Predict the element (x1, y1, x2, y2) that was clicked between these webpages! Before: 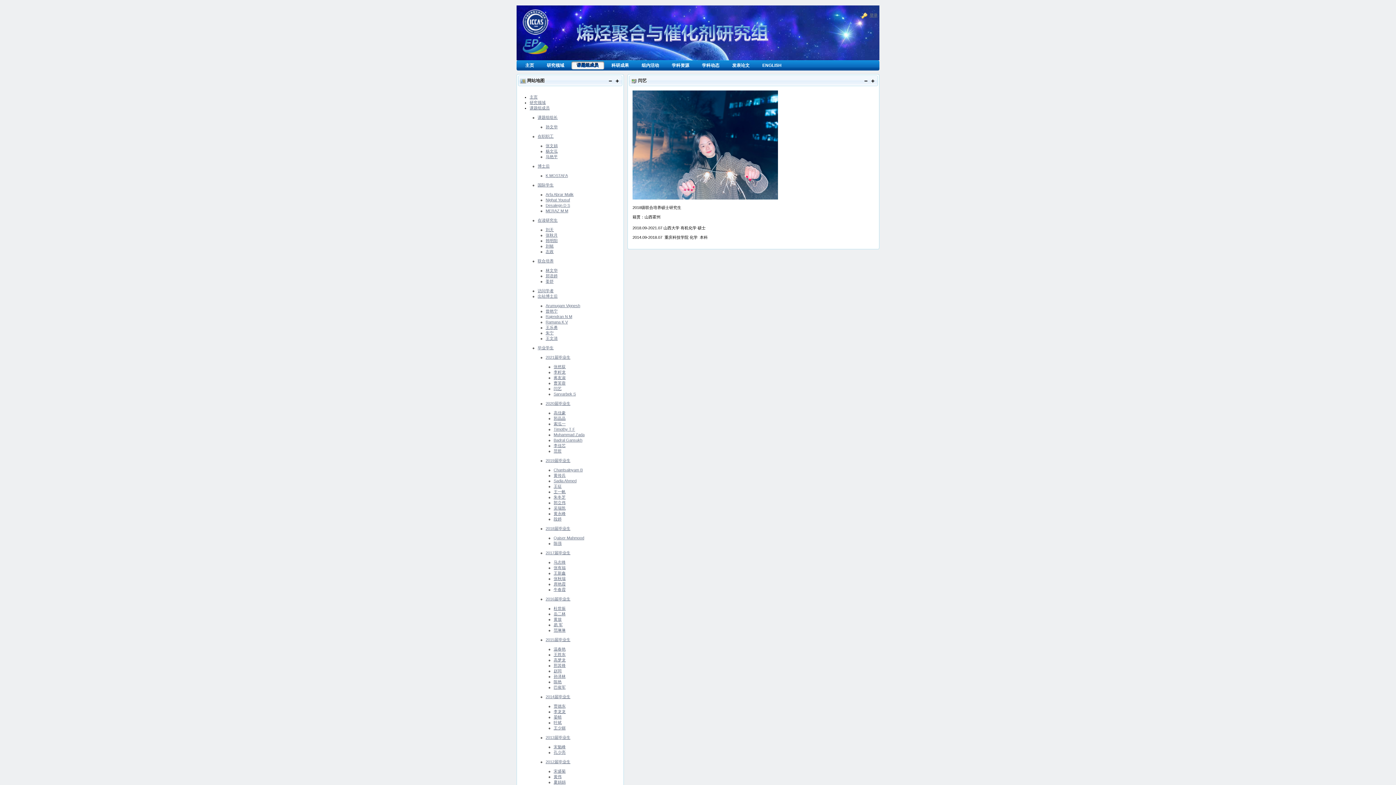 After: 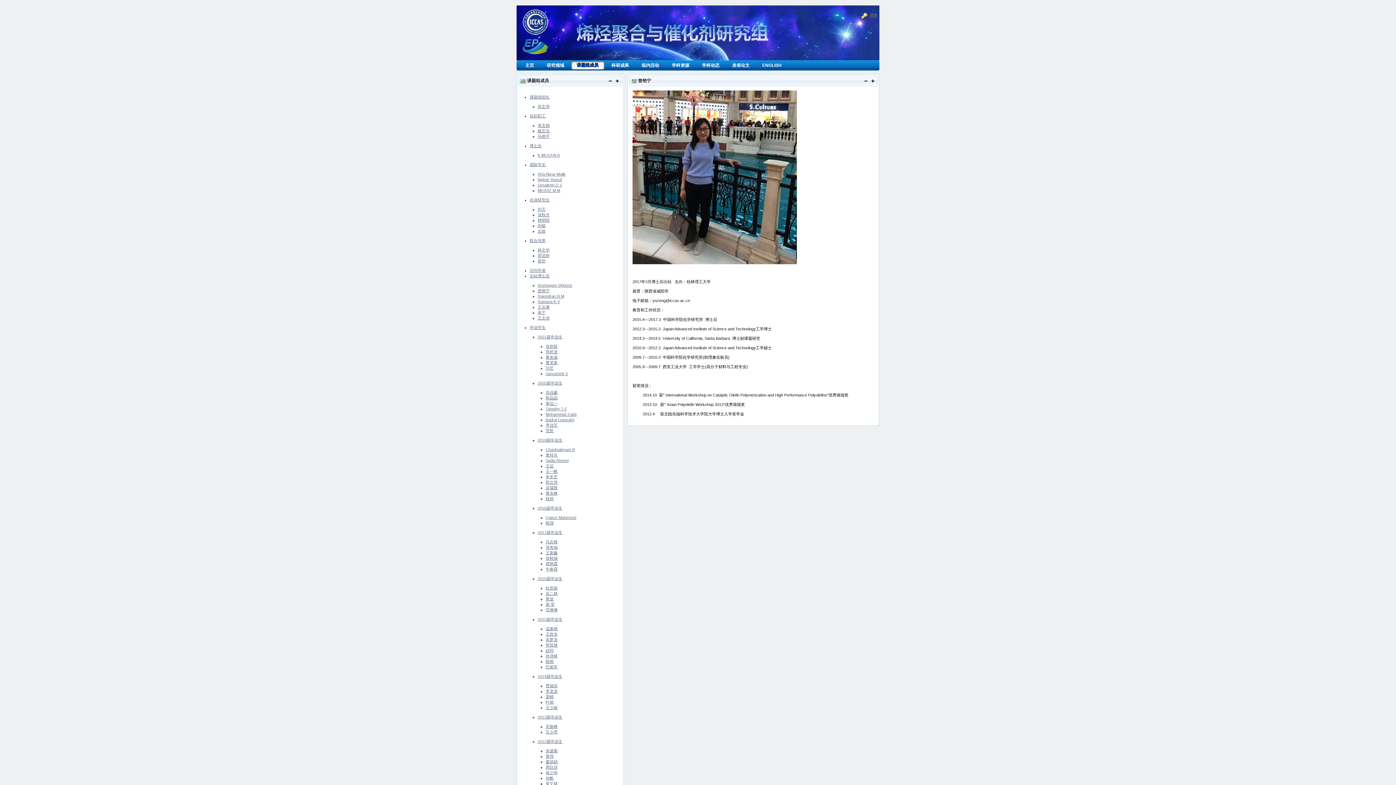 Action: bbox: (545, 309, 557, 313) label: 曾艳宁